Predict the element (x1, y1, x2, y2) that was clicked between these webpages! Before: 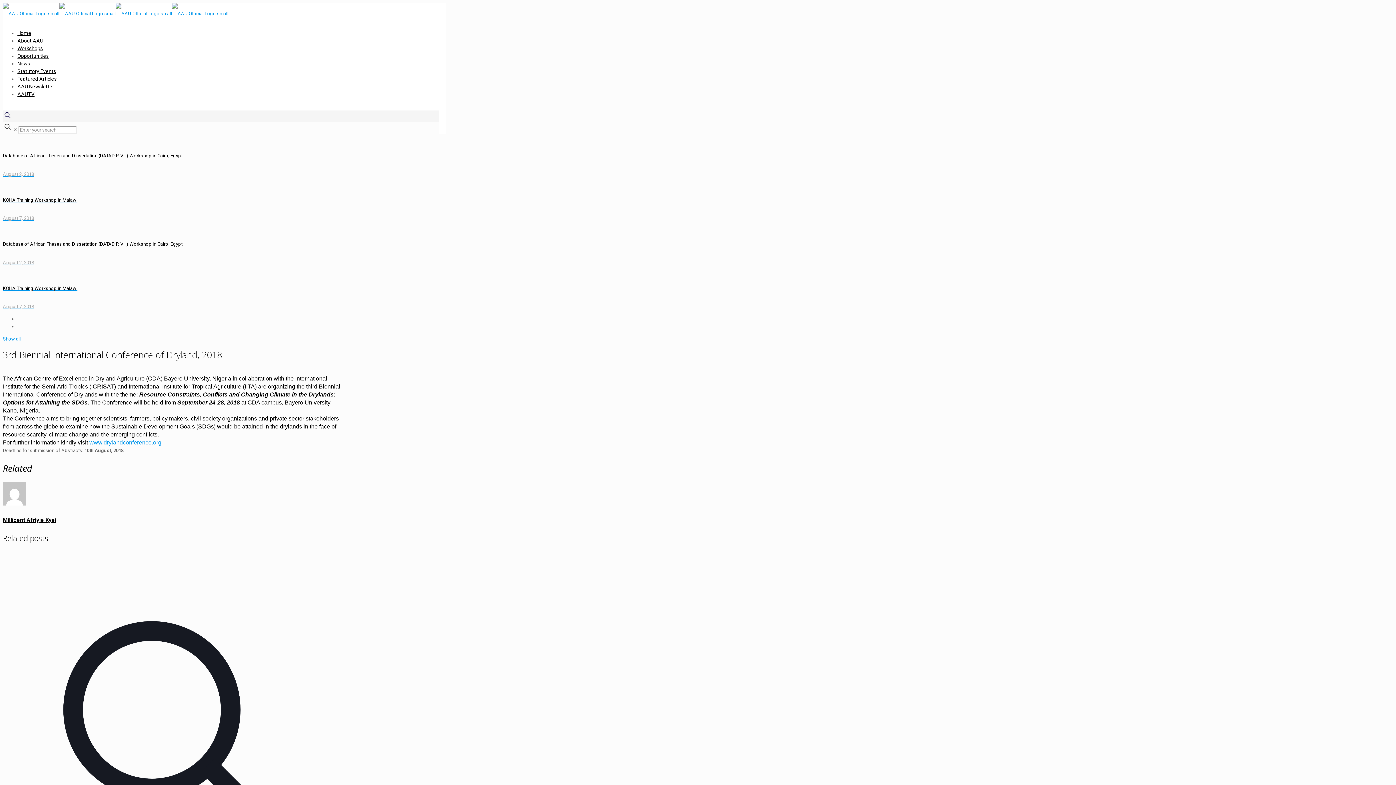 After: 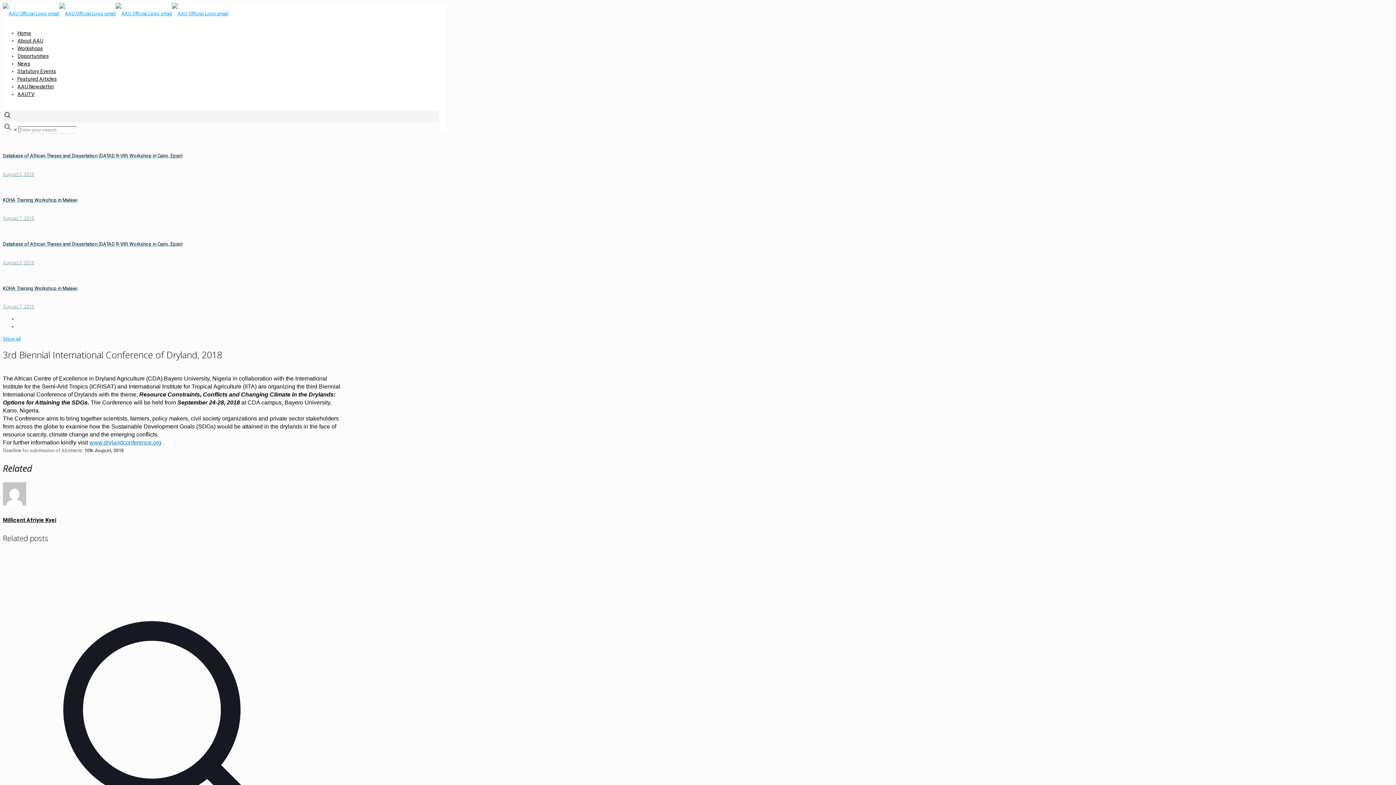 Action: label: www.drylandconference.org bbox: (89, 439, 161, 445)